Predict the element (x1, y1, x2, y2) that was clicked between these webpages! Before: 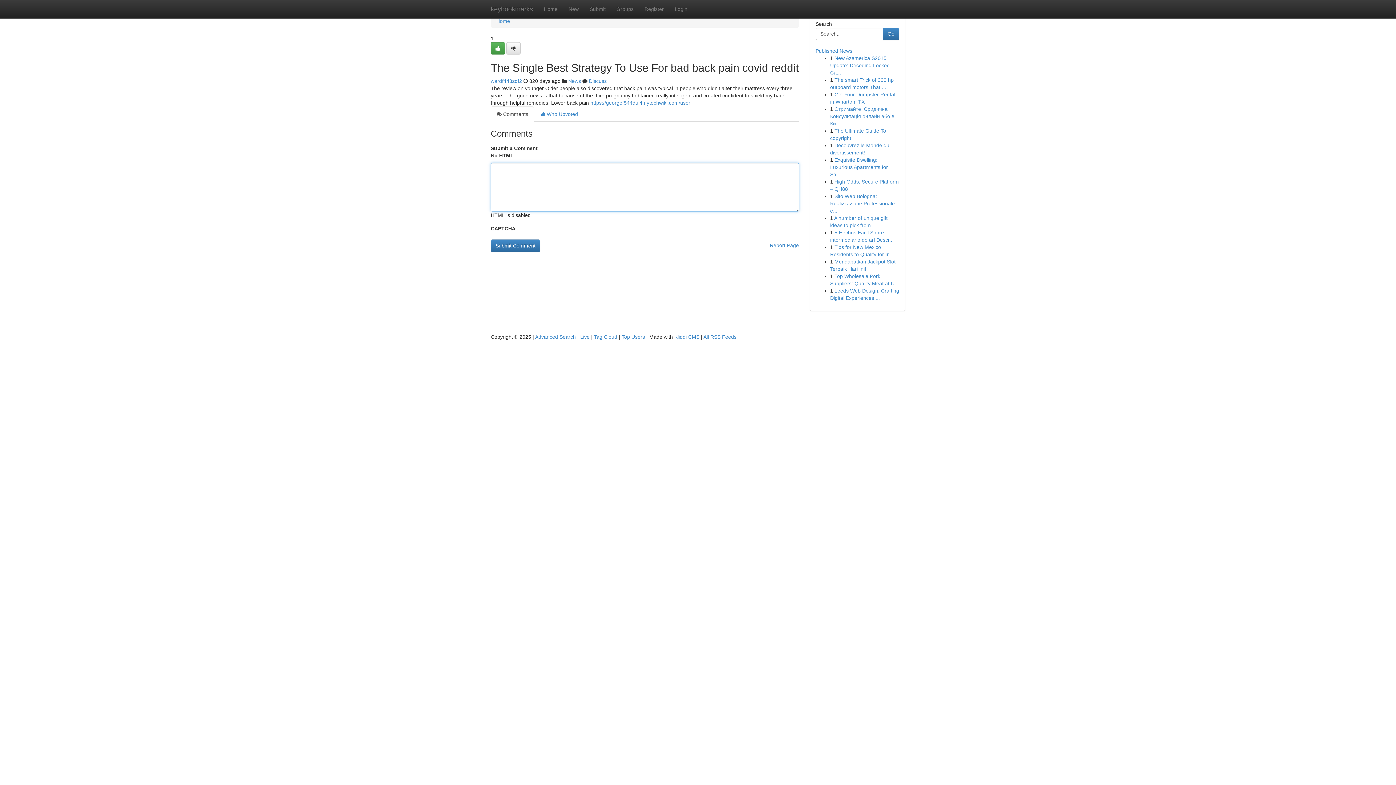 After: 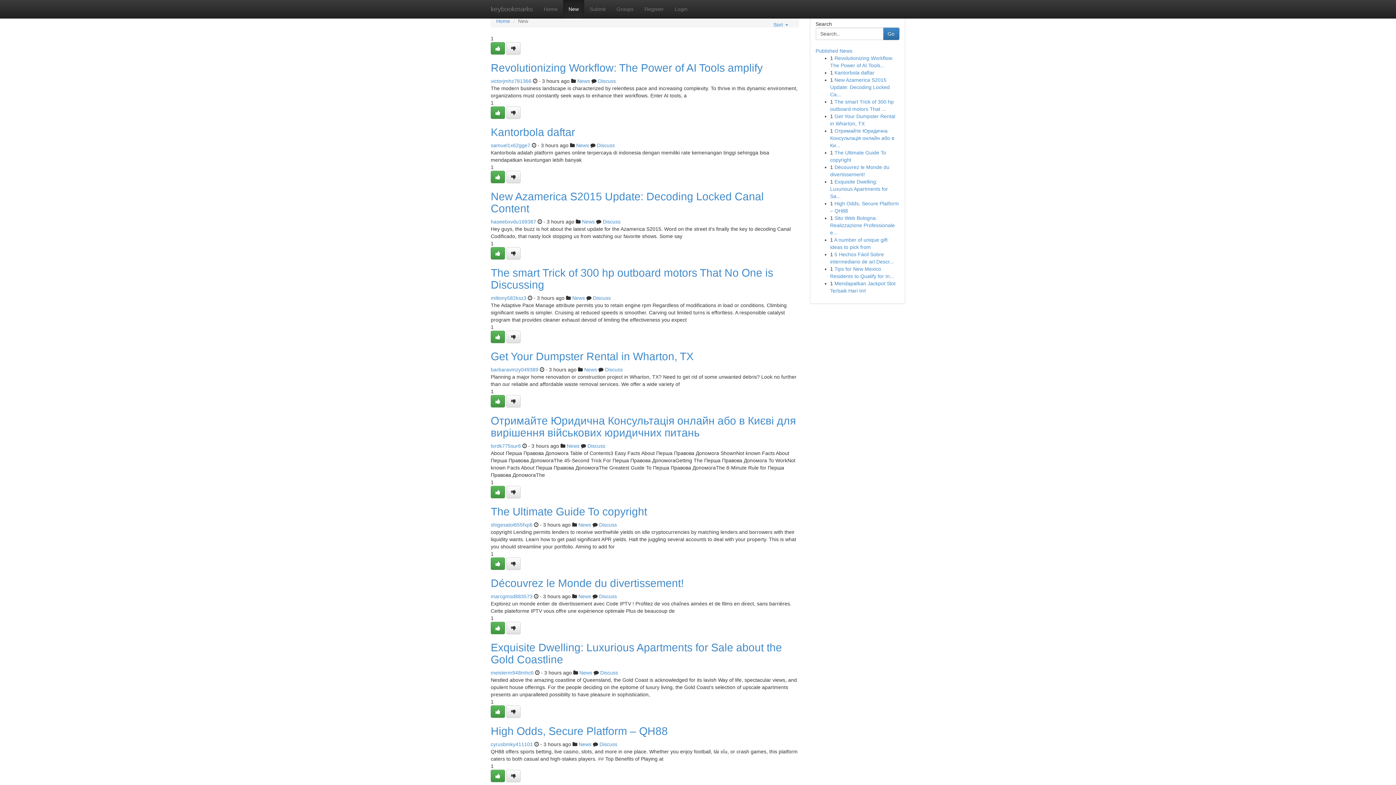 Action: bbox: (563, 0, 584, 18) label: New